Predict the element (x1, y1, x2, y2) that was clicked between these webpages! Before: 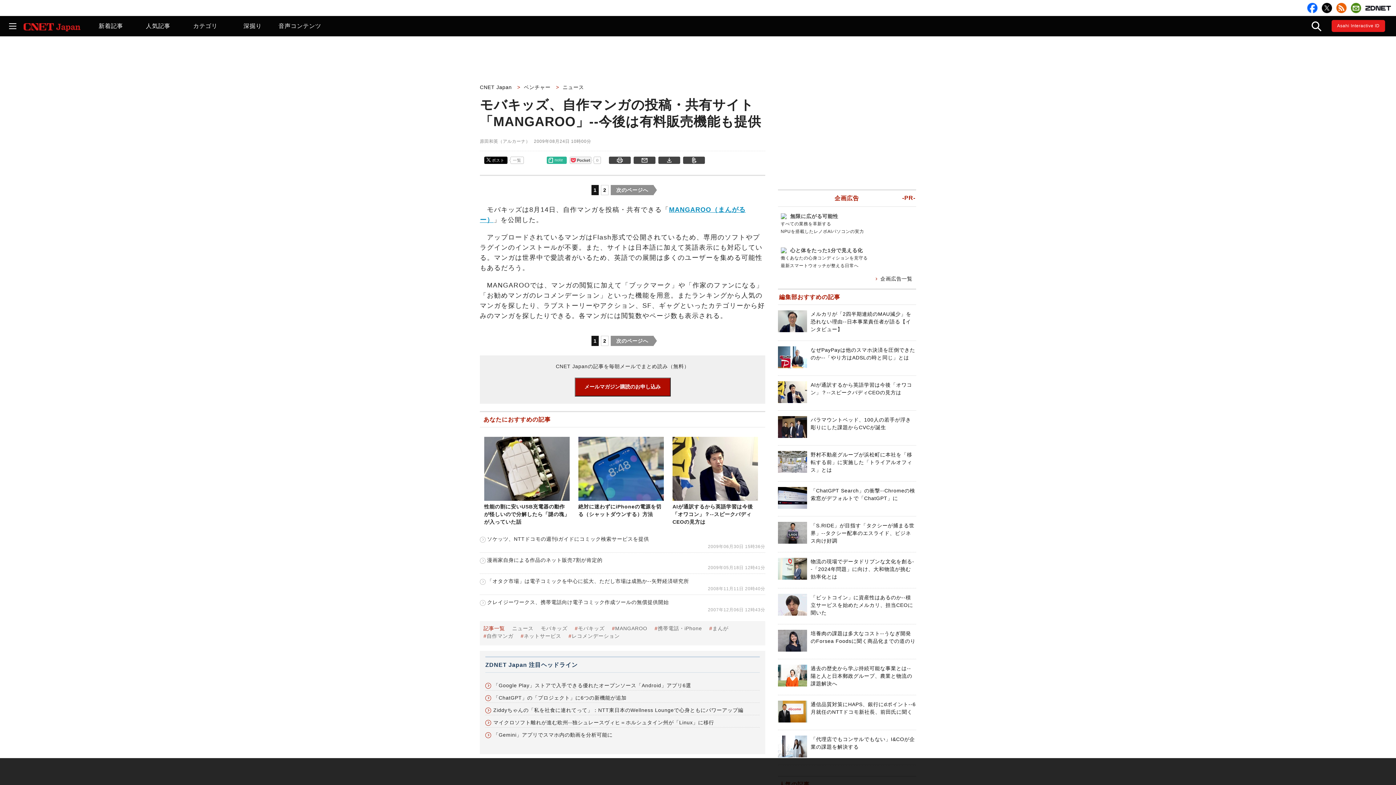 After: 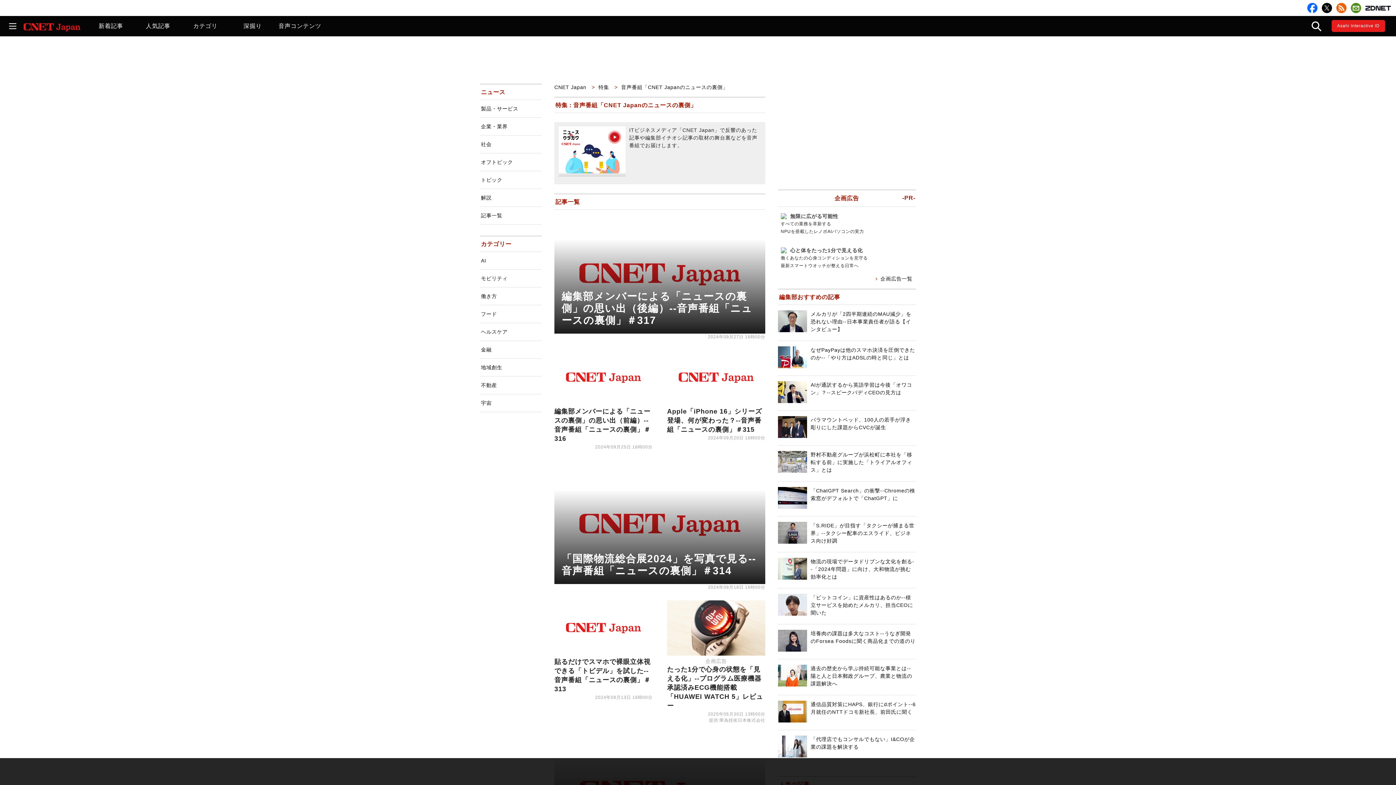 Action: label: 音声コンテンツ bbox: (276, 16, 323, 36)